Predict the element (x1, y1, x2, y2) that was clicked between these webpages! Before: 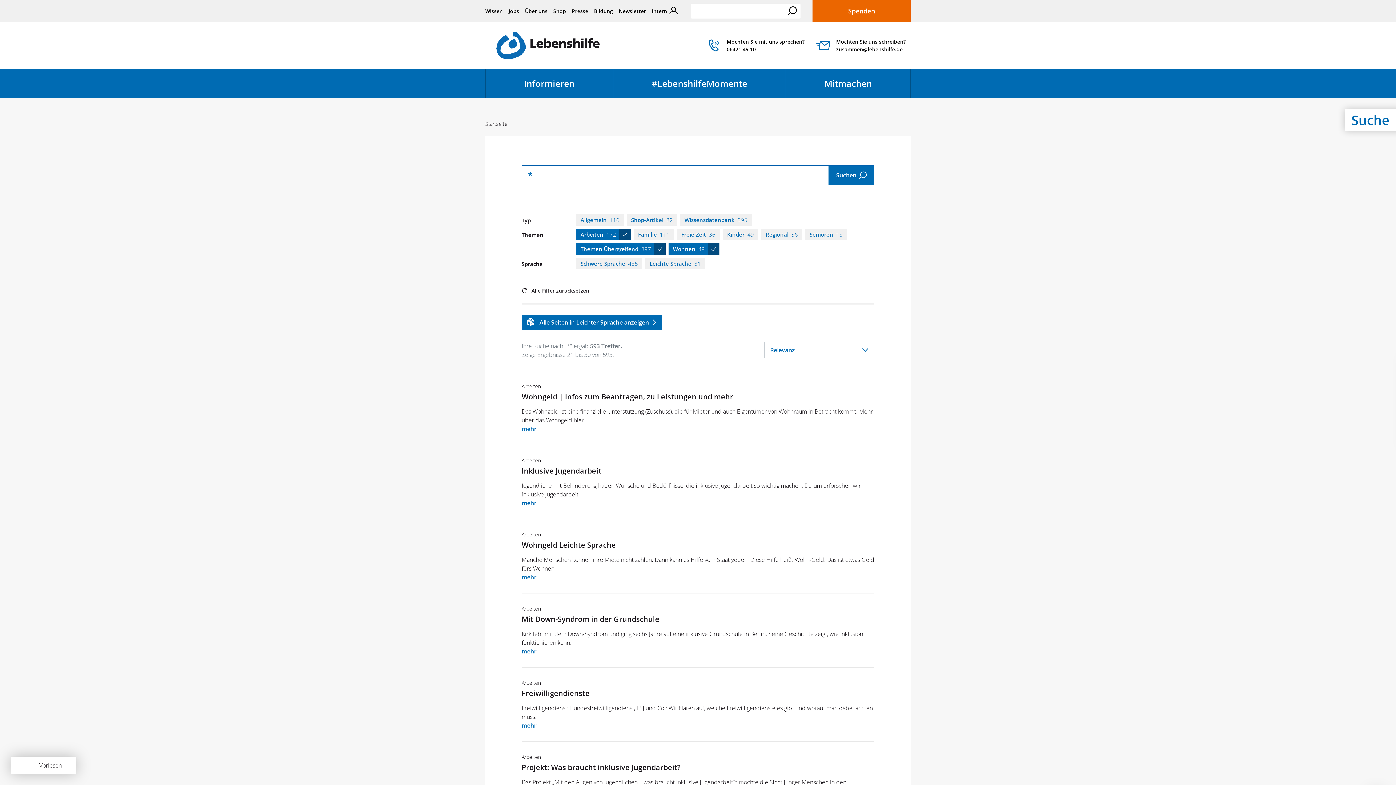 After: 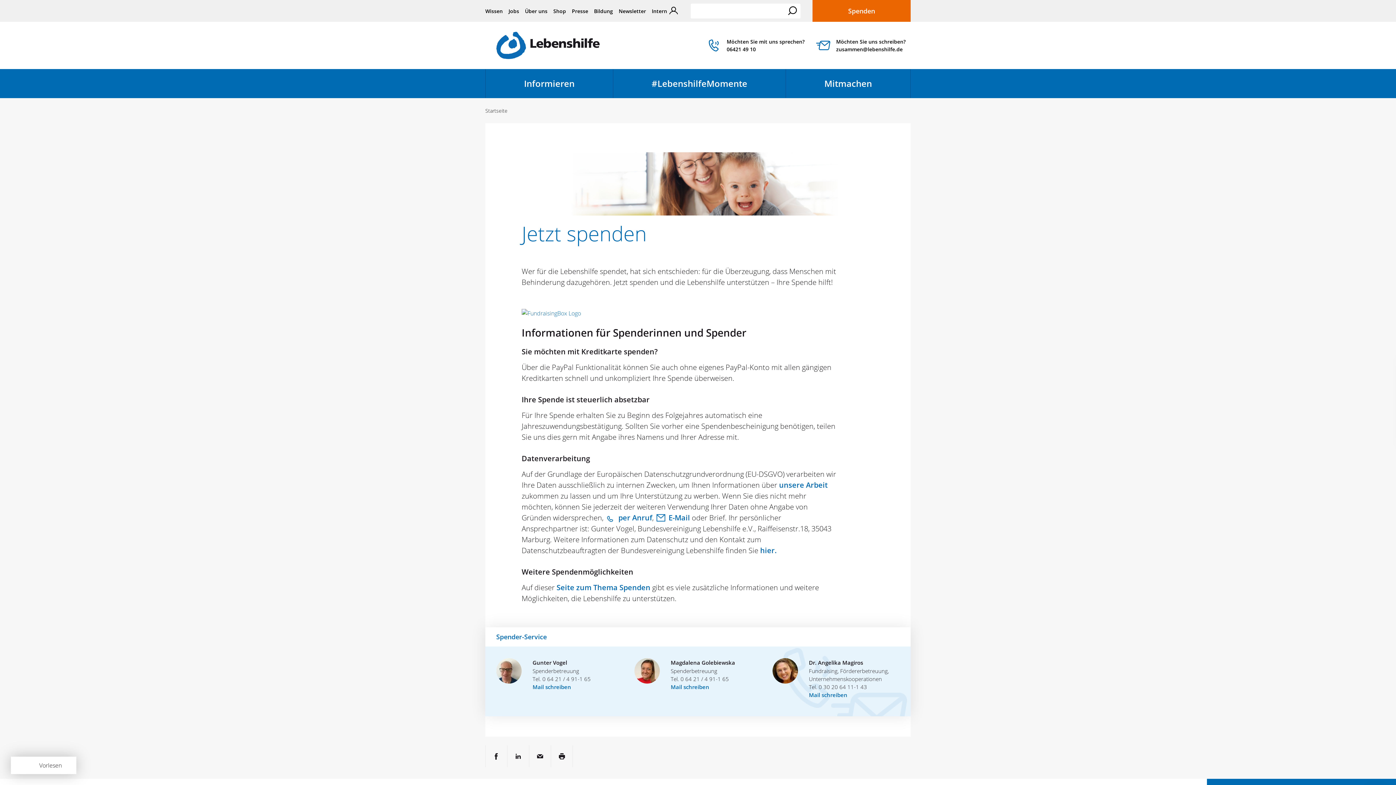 Action: bbox: (812, 0, 910, 21) label: Spenden